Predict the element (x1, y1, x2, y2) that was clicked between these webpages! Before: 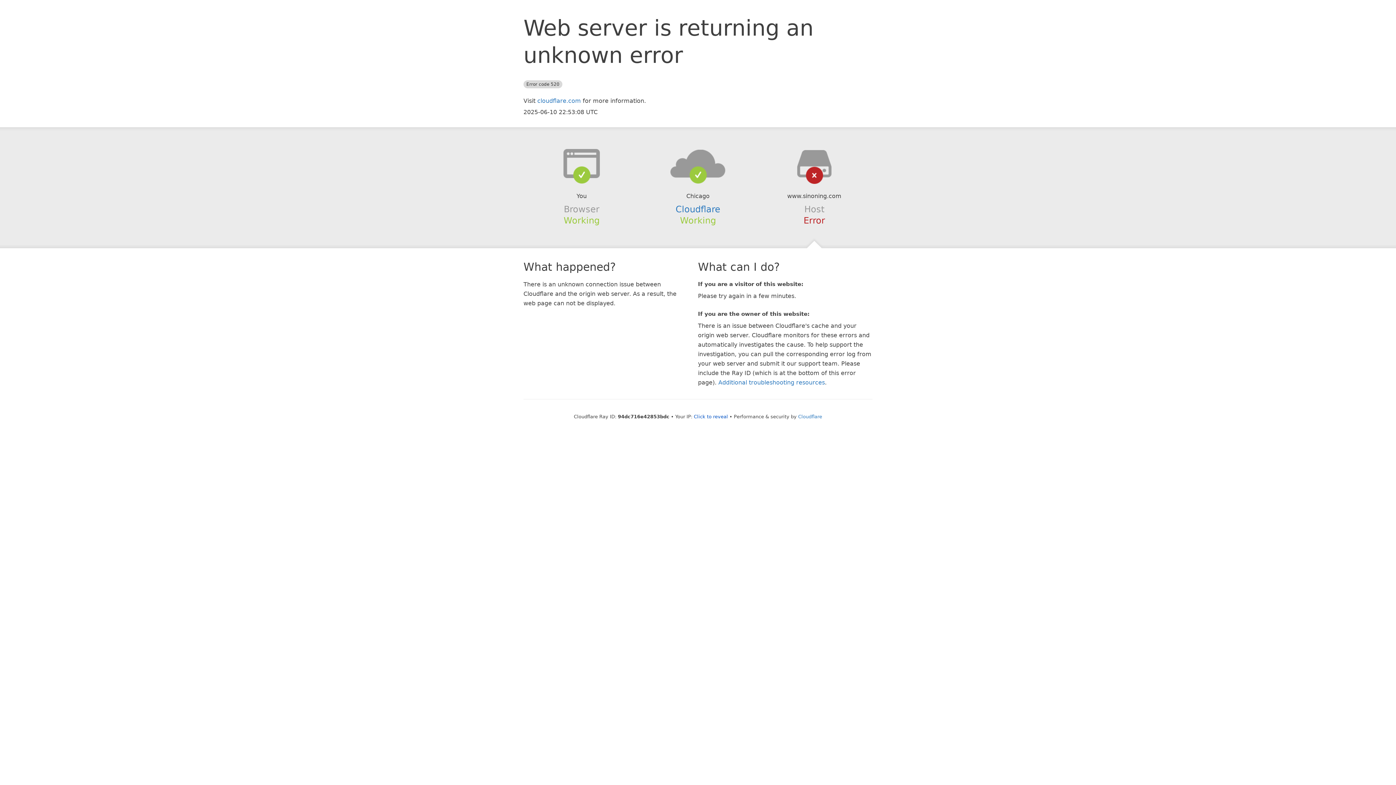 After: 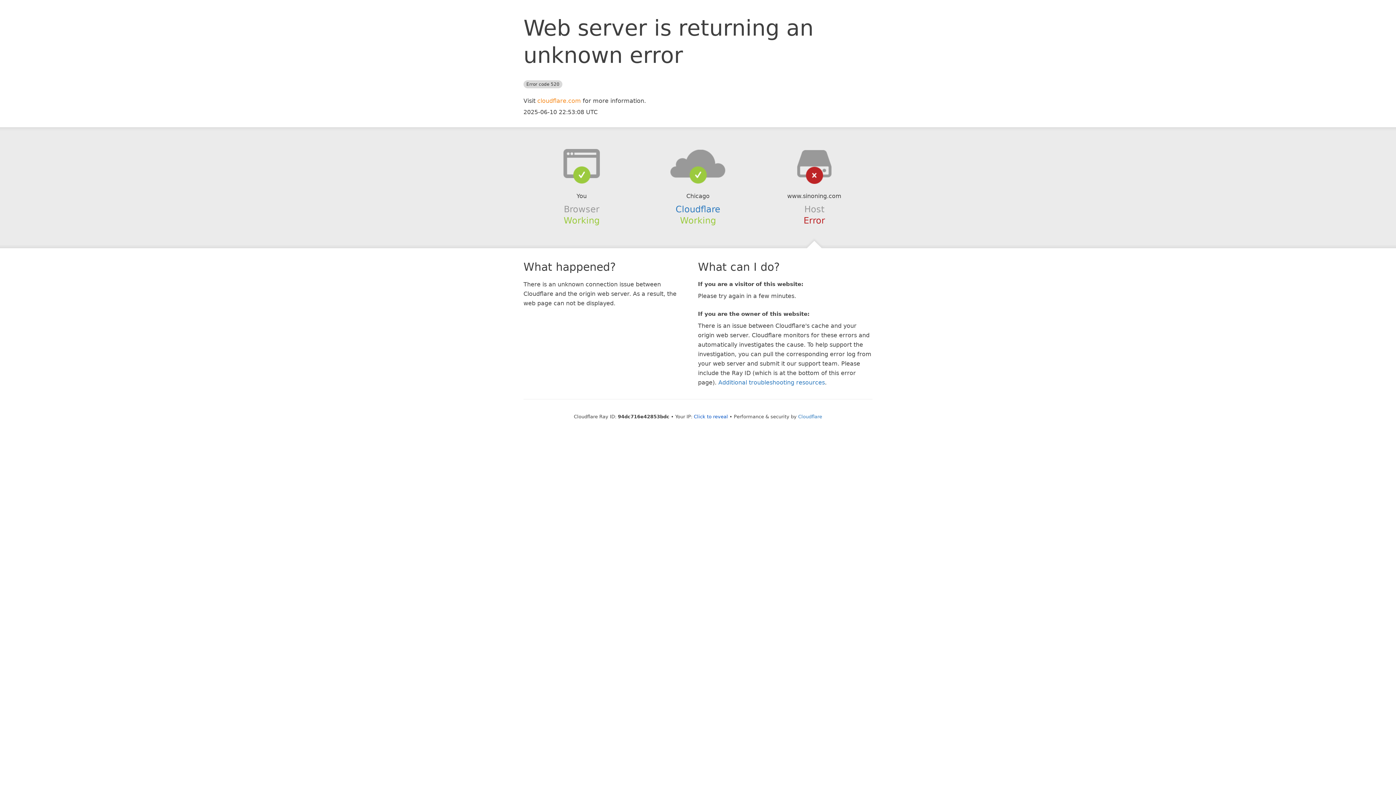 Action: bbox: (537, 97, 581, 104) label: cloudflare.com